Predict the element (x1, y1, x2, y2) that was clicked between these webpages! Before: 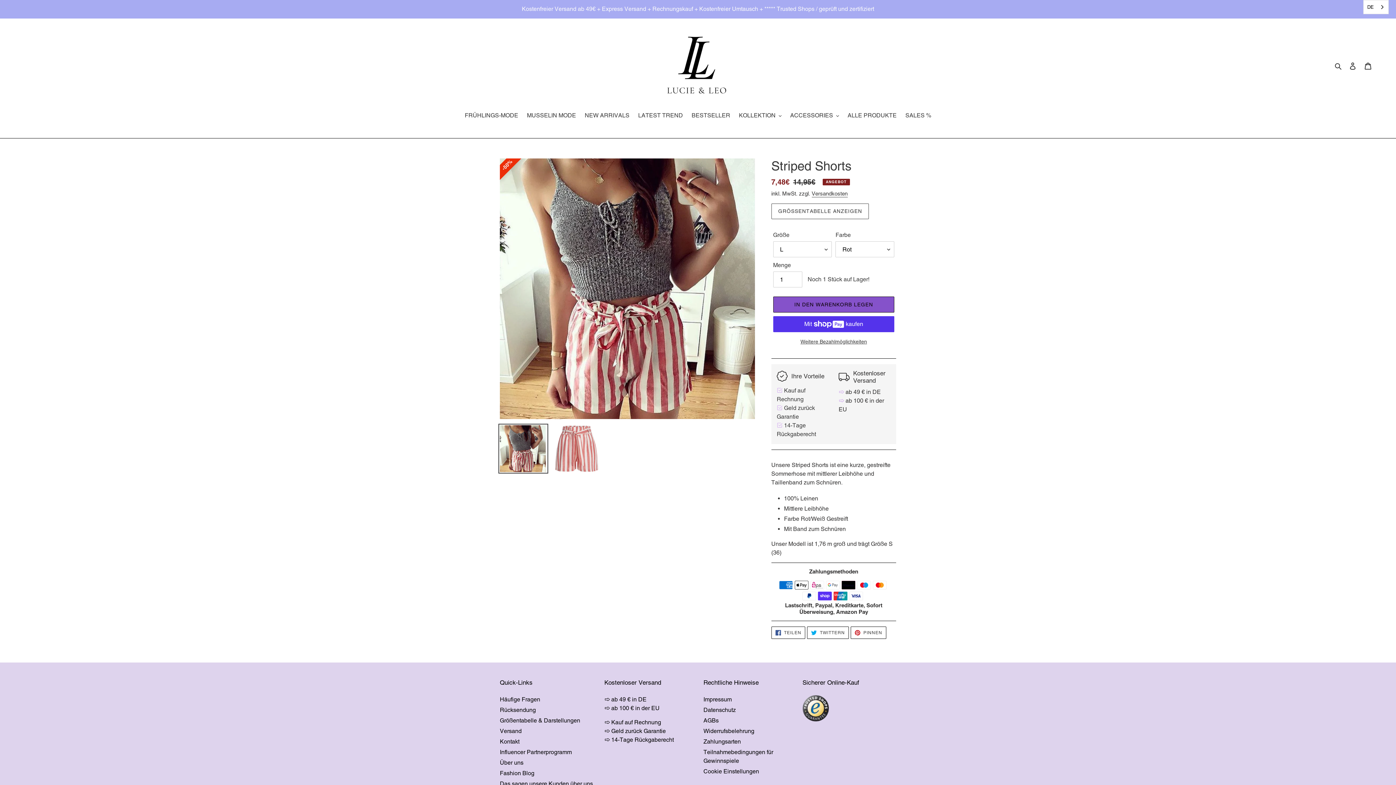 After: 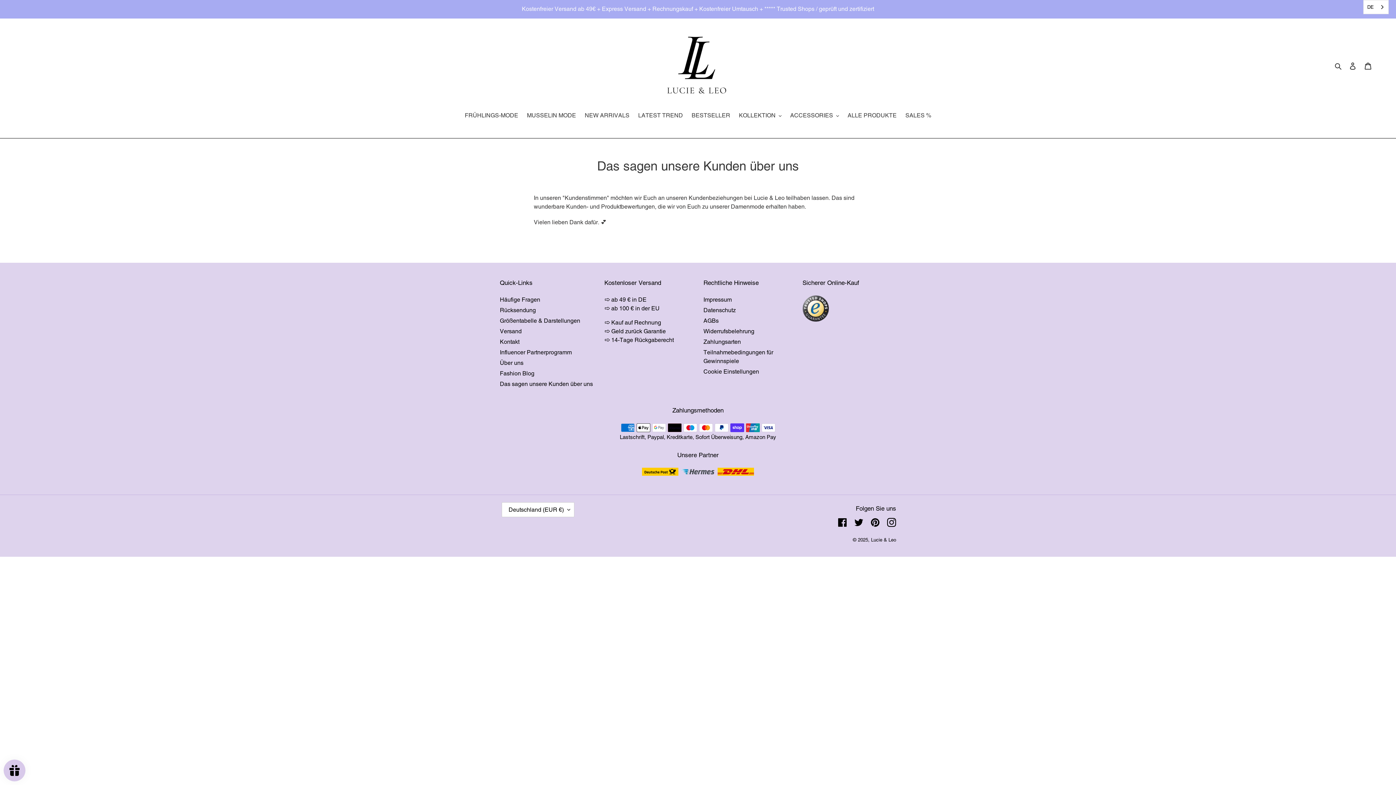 Action: label: Das sagen unsere Kunden über uns bbox: (500, 780, 593, 787)